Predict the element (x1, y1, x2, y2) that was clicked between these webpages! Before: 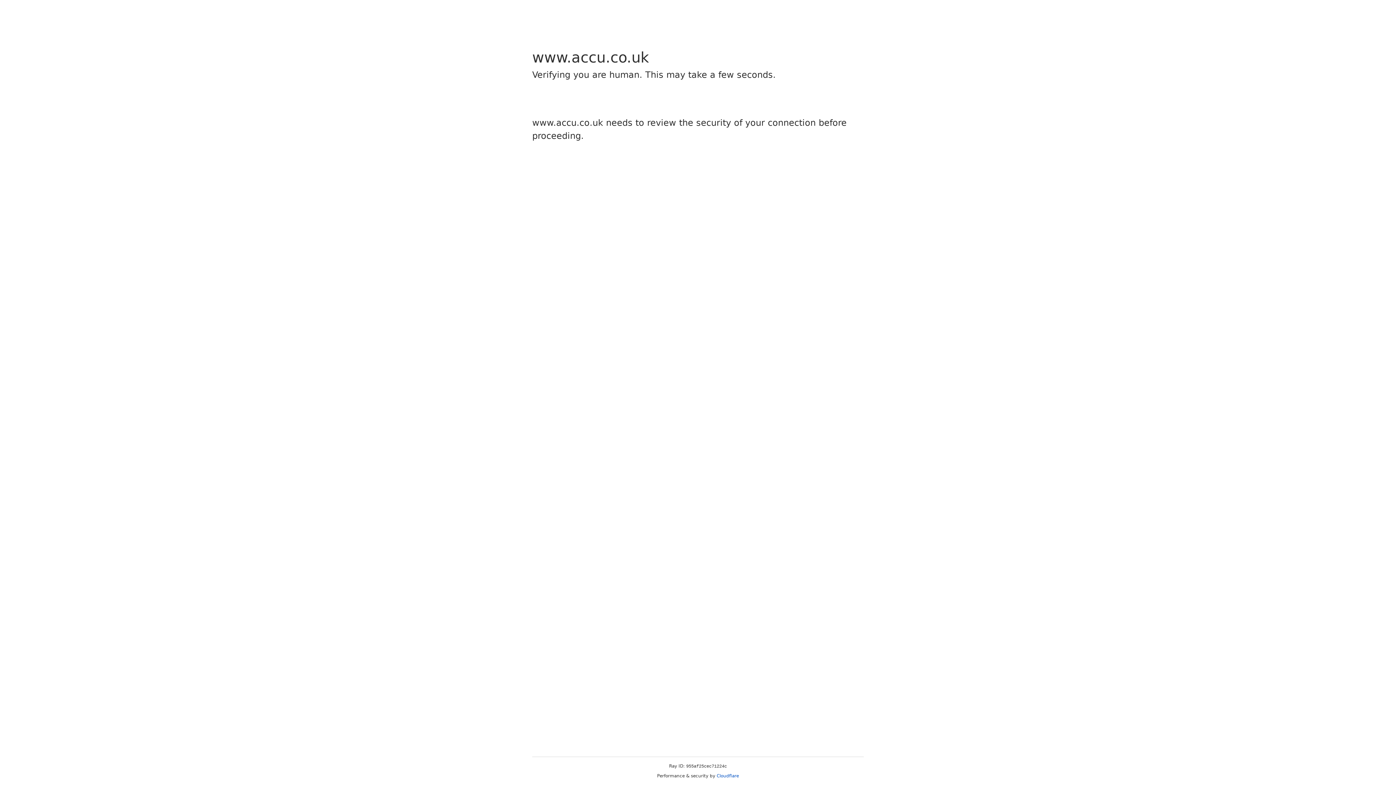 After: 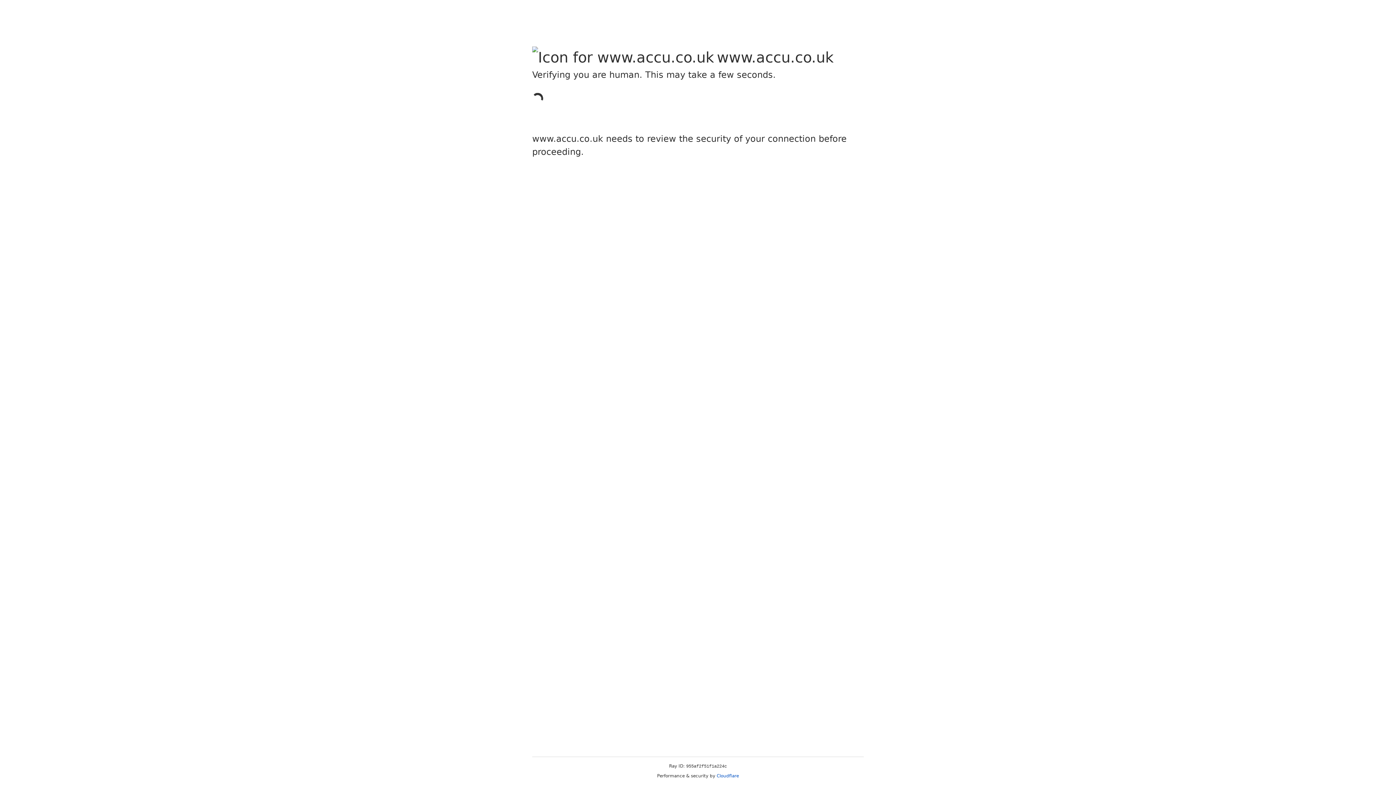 Action: bbox: (716, 773, 739, 778) label: Cloudflare